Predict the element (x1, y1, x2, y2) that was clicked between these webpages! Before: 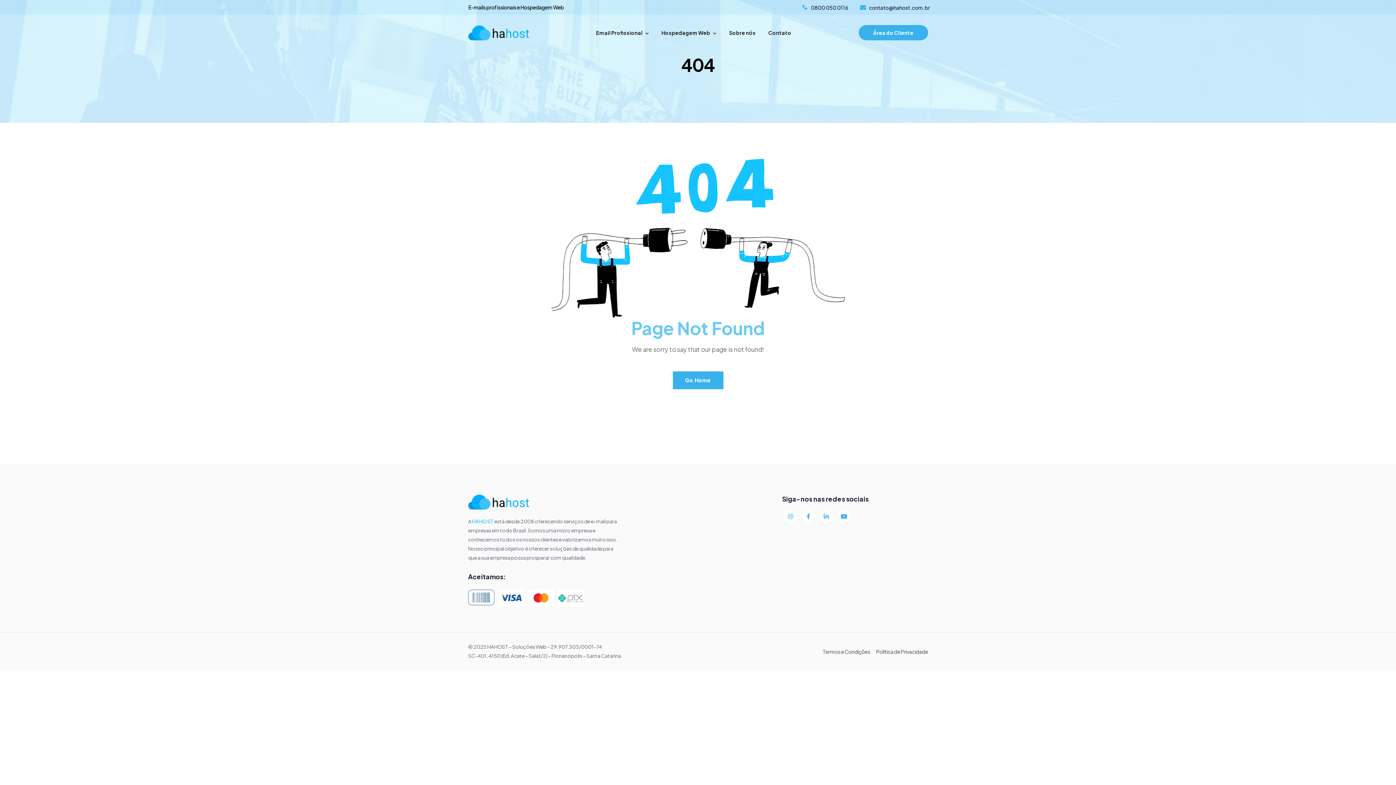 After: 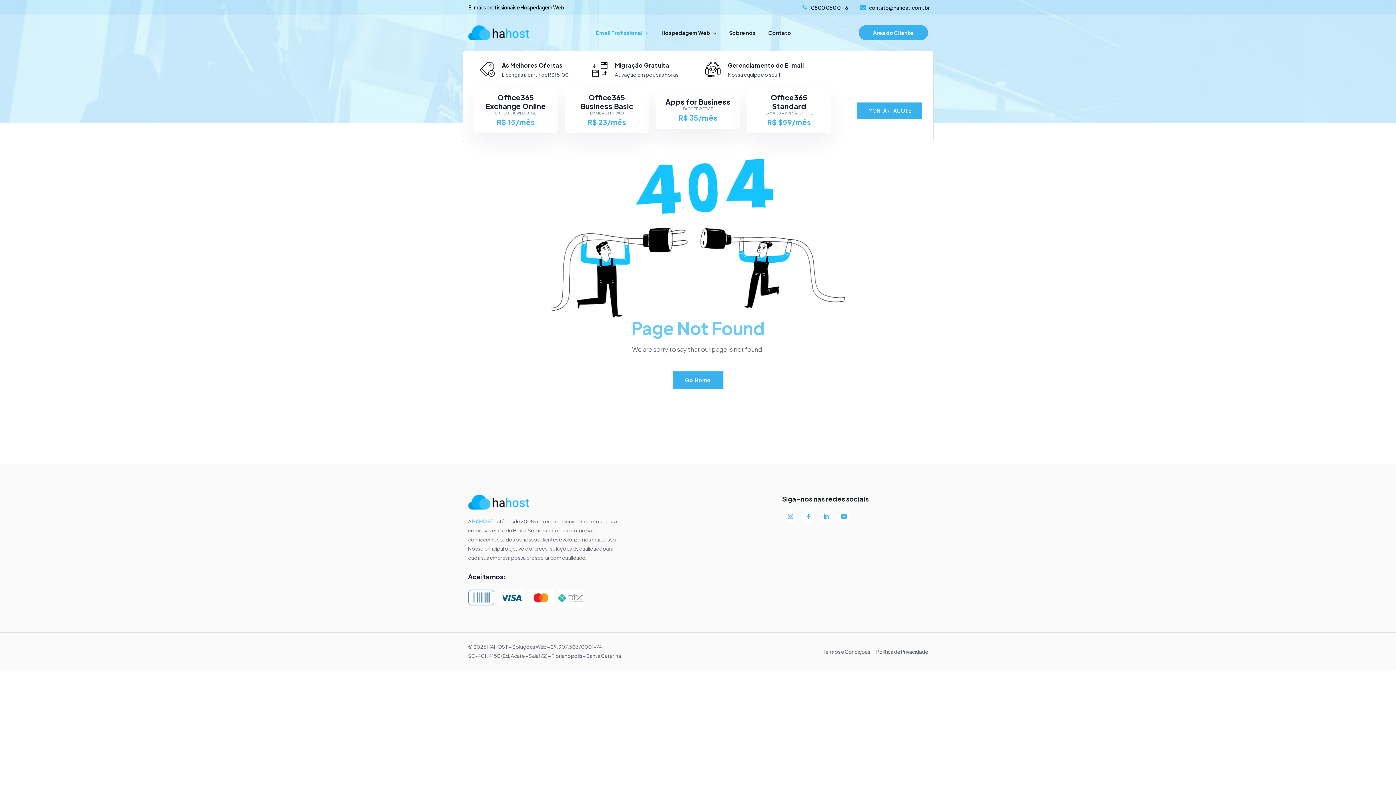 Action: bbox: (596, 20, 648, 45) label: Email Profissional